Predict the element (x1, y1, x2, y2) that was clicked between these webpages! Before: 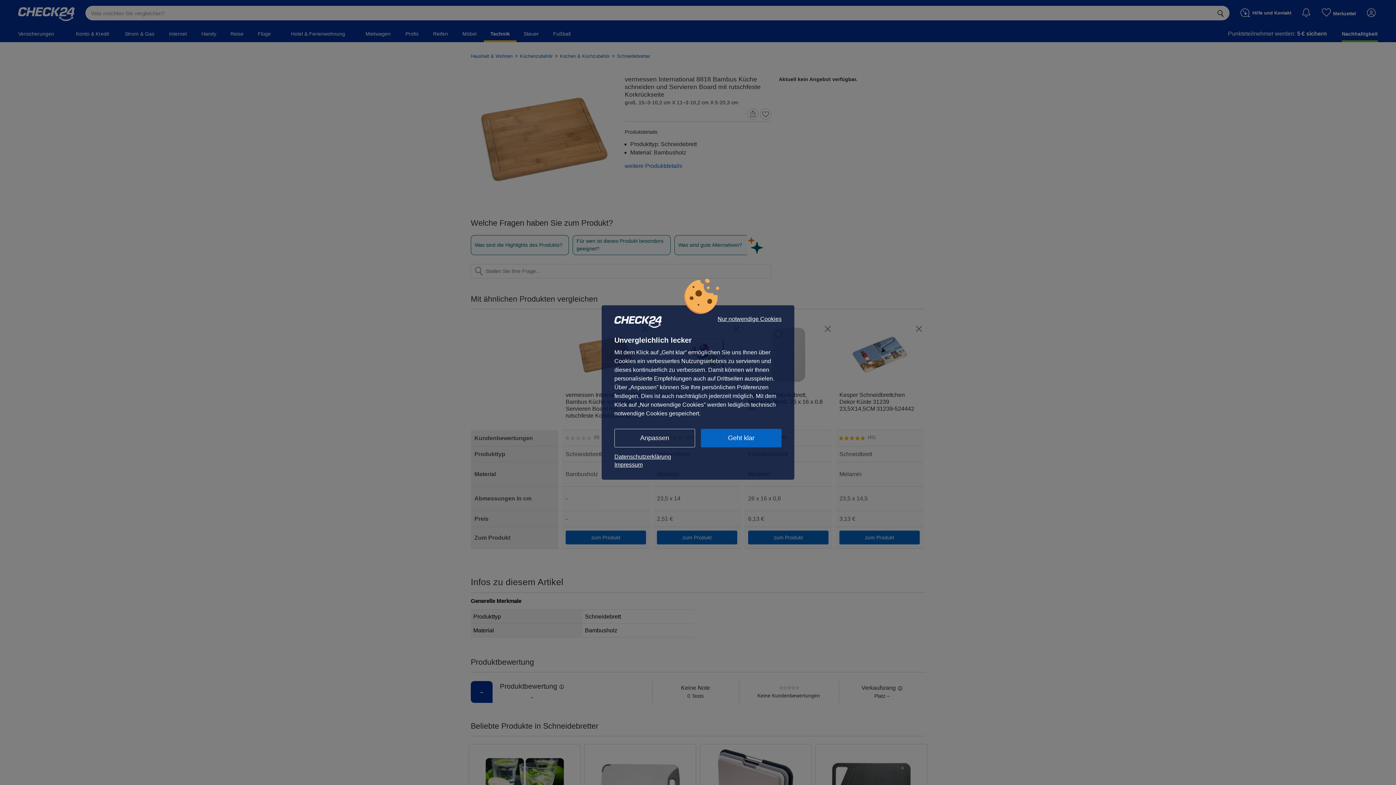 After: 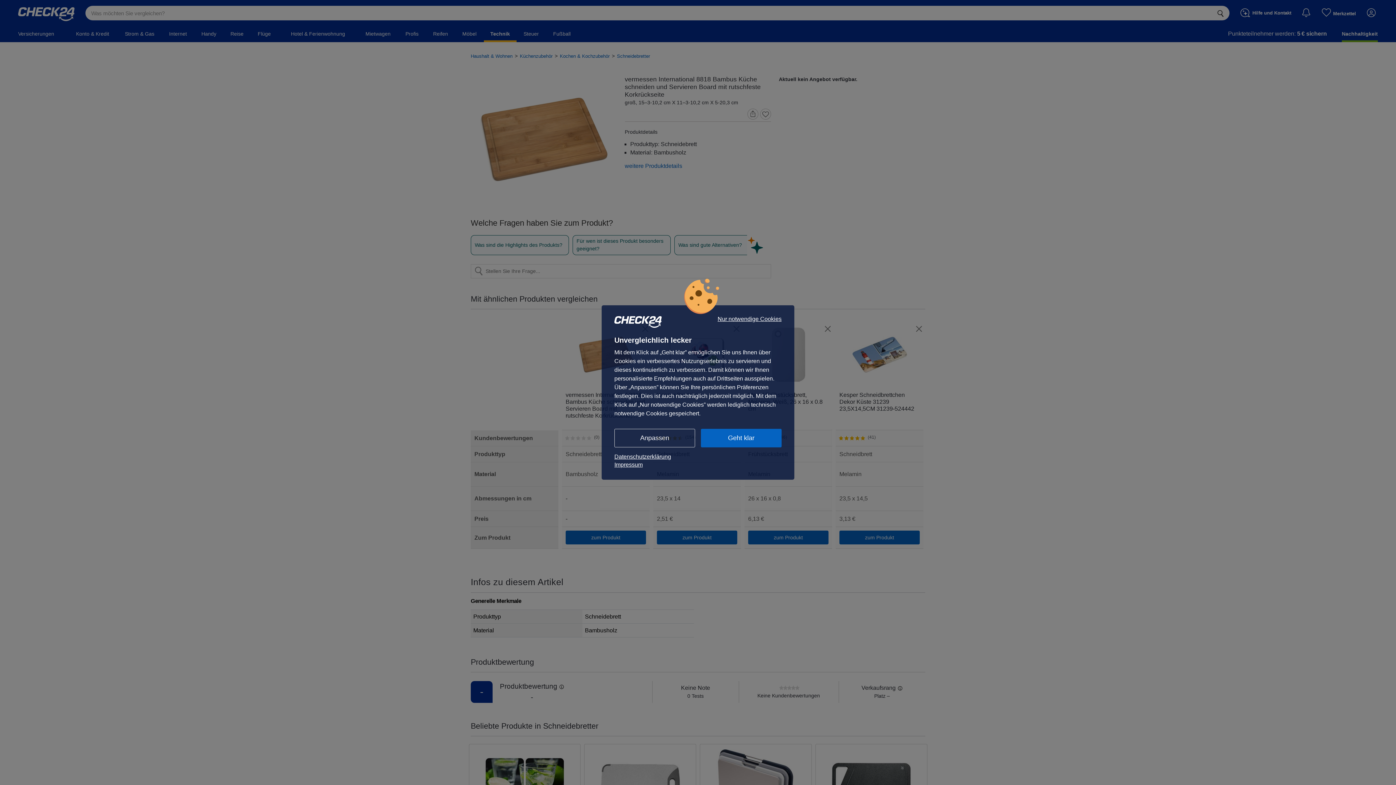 Action: bbox: (614, 461, 781, 469) label: Impressum